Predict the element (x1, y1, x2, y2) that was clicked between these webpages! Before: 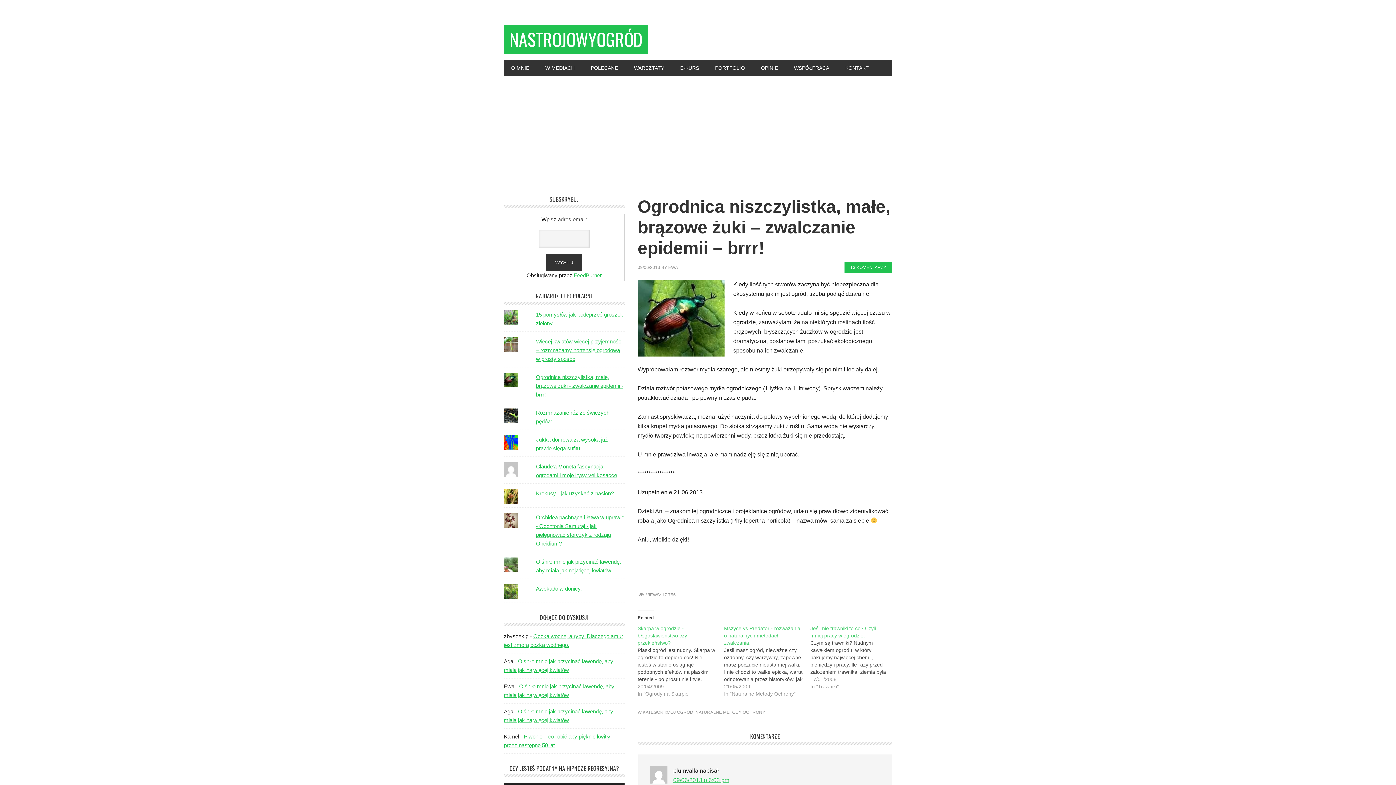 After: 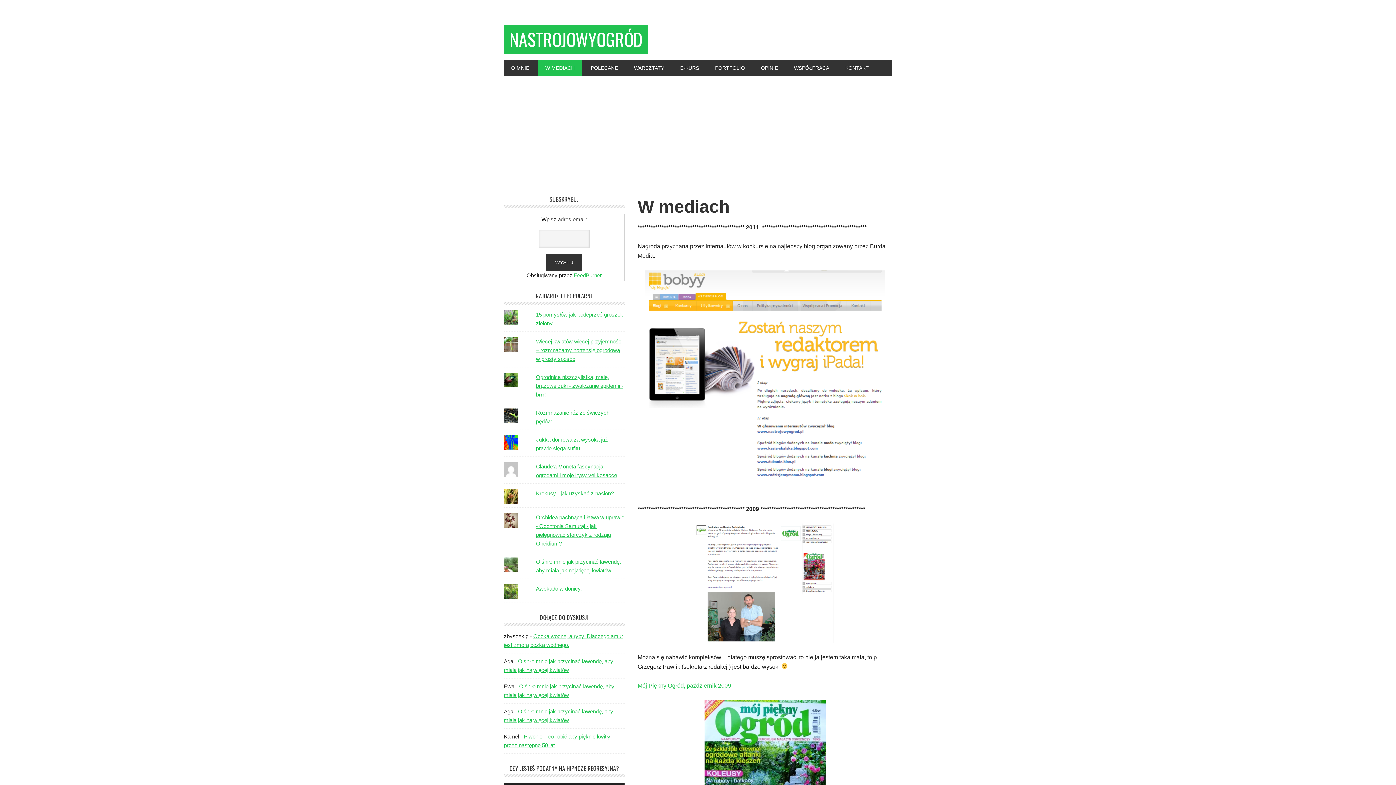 Action: bbox: (538, 59, 582, 75) label: W MEDIACH